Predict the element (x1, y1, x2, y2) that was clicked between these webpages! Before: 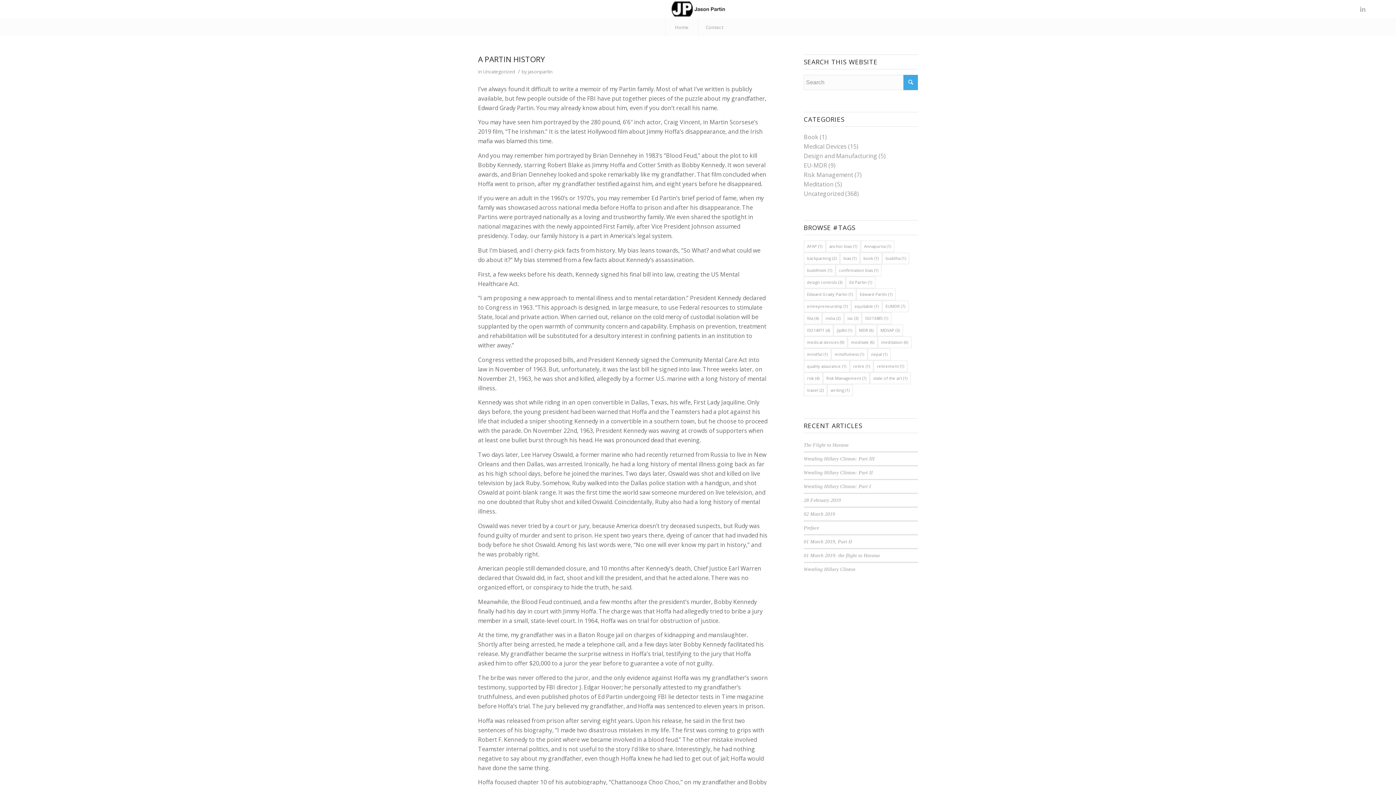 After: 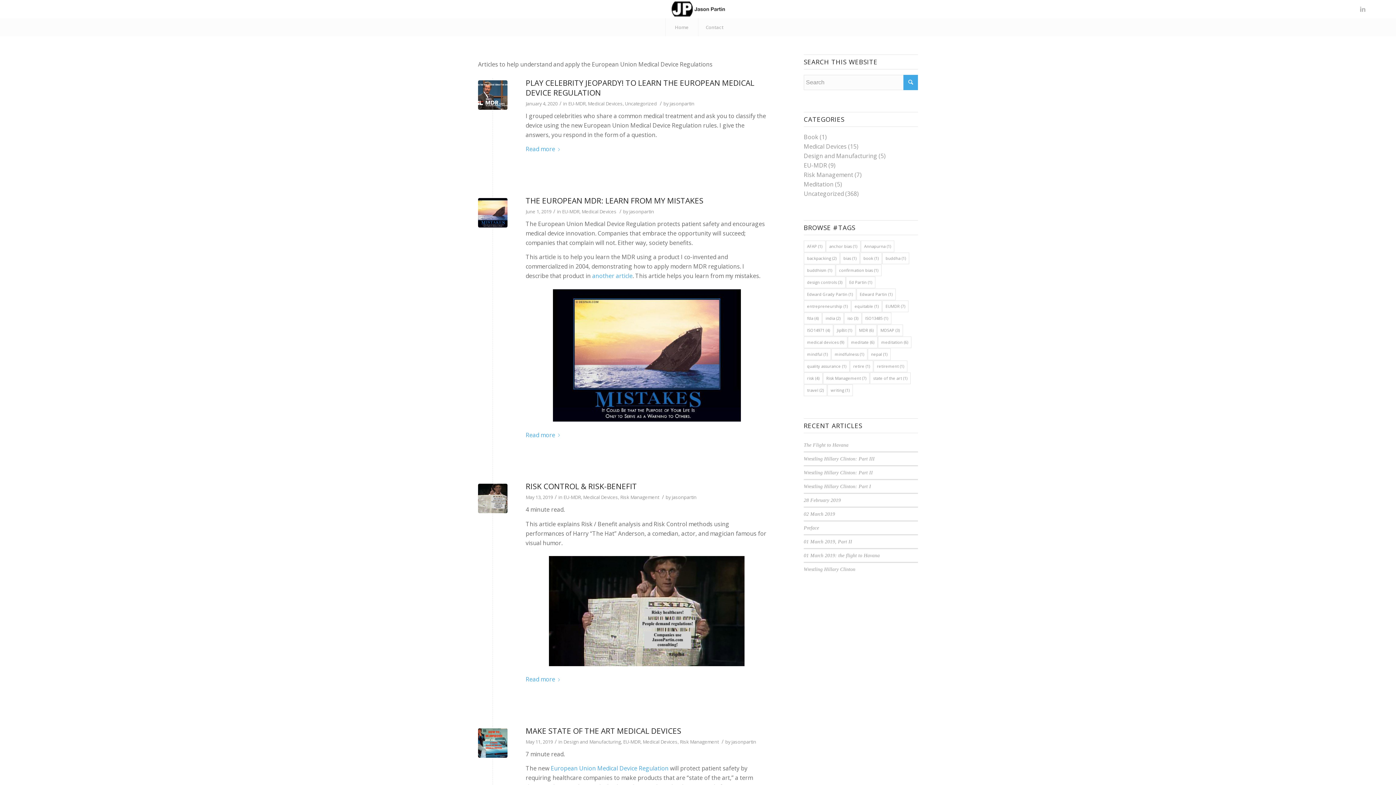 Action: bbox: (804, 161, 827, 169) label: EU-MDR